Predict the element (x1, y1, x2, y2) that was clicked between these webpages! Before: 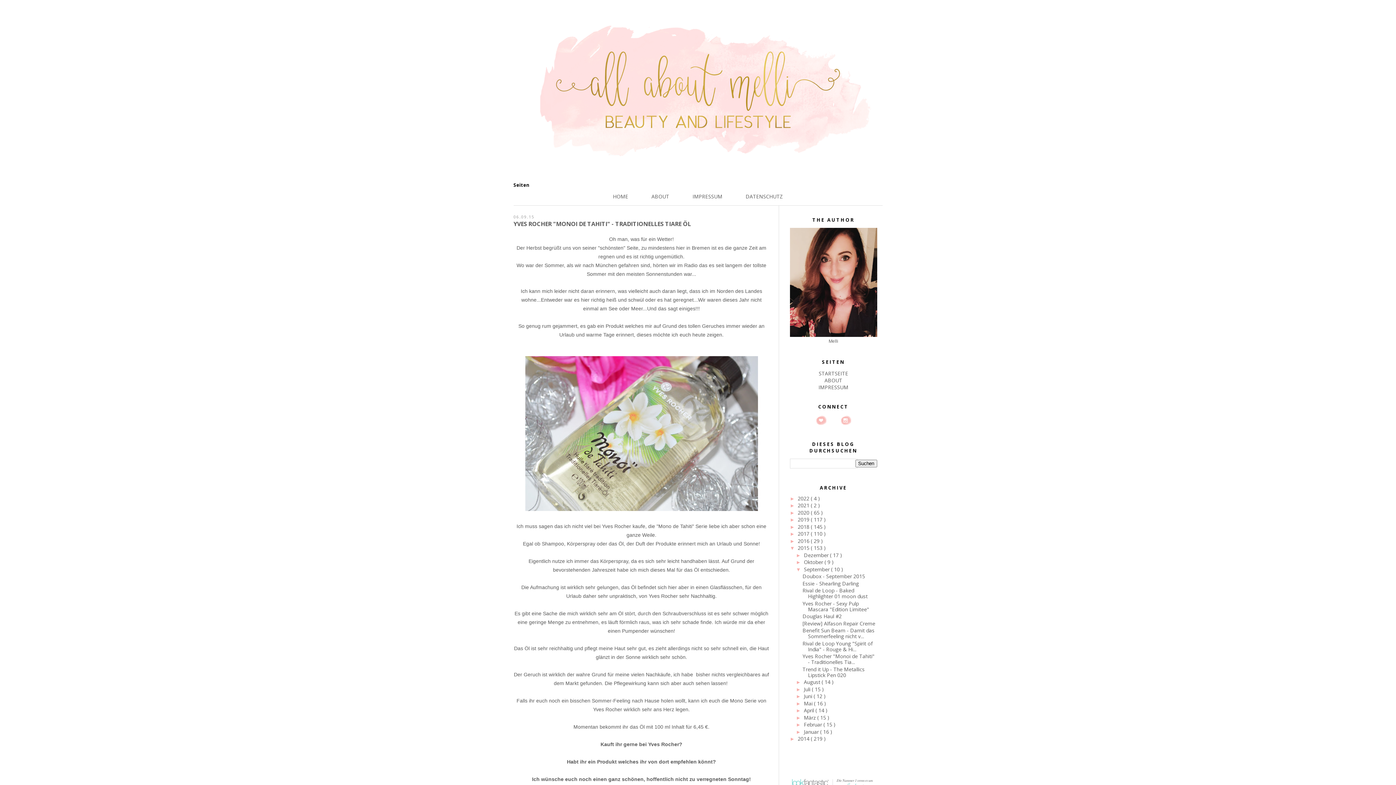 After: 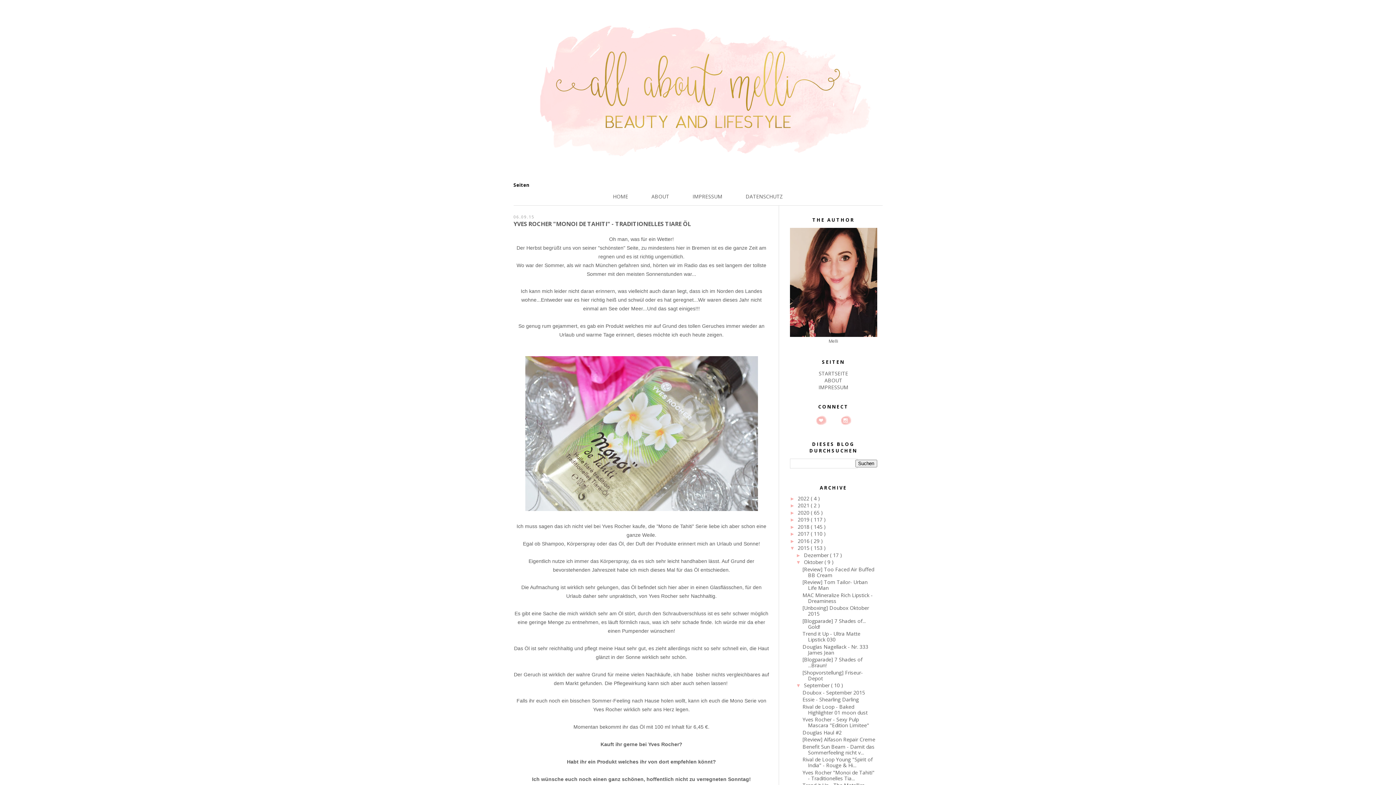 Action: label: ►   bbox: (796, 559, 804, 565)